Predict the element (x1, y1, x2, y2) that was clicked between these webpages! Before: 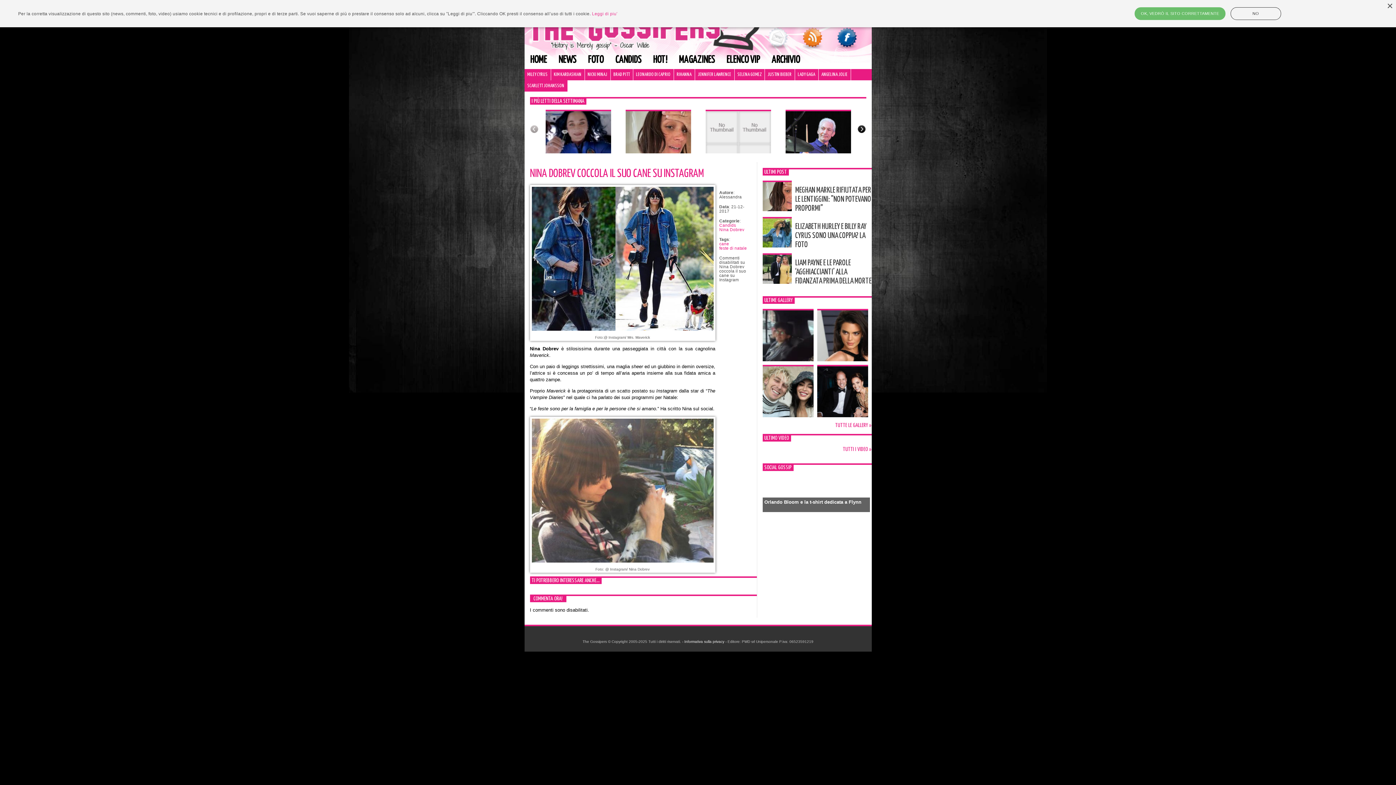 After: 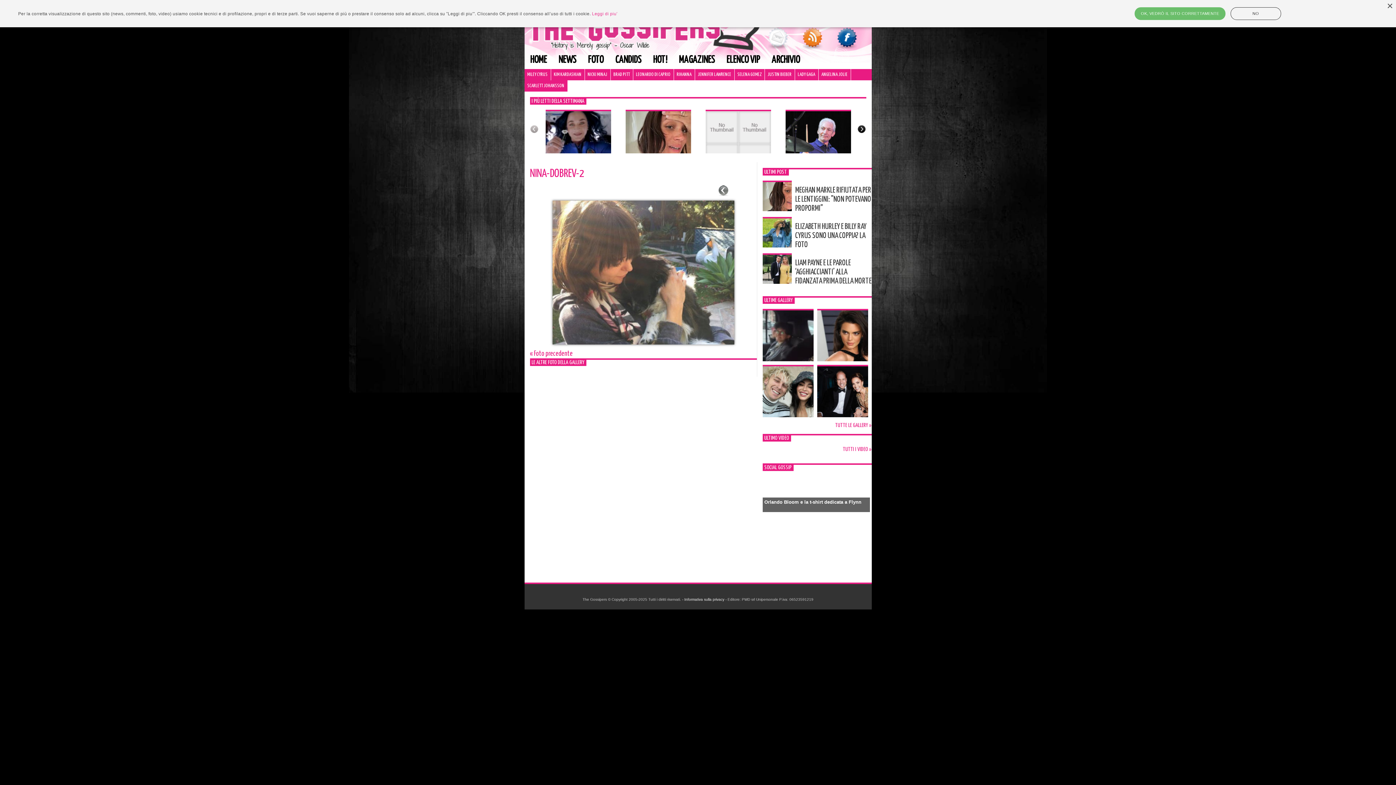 Action: bbox: (531, 559, 713, 563)